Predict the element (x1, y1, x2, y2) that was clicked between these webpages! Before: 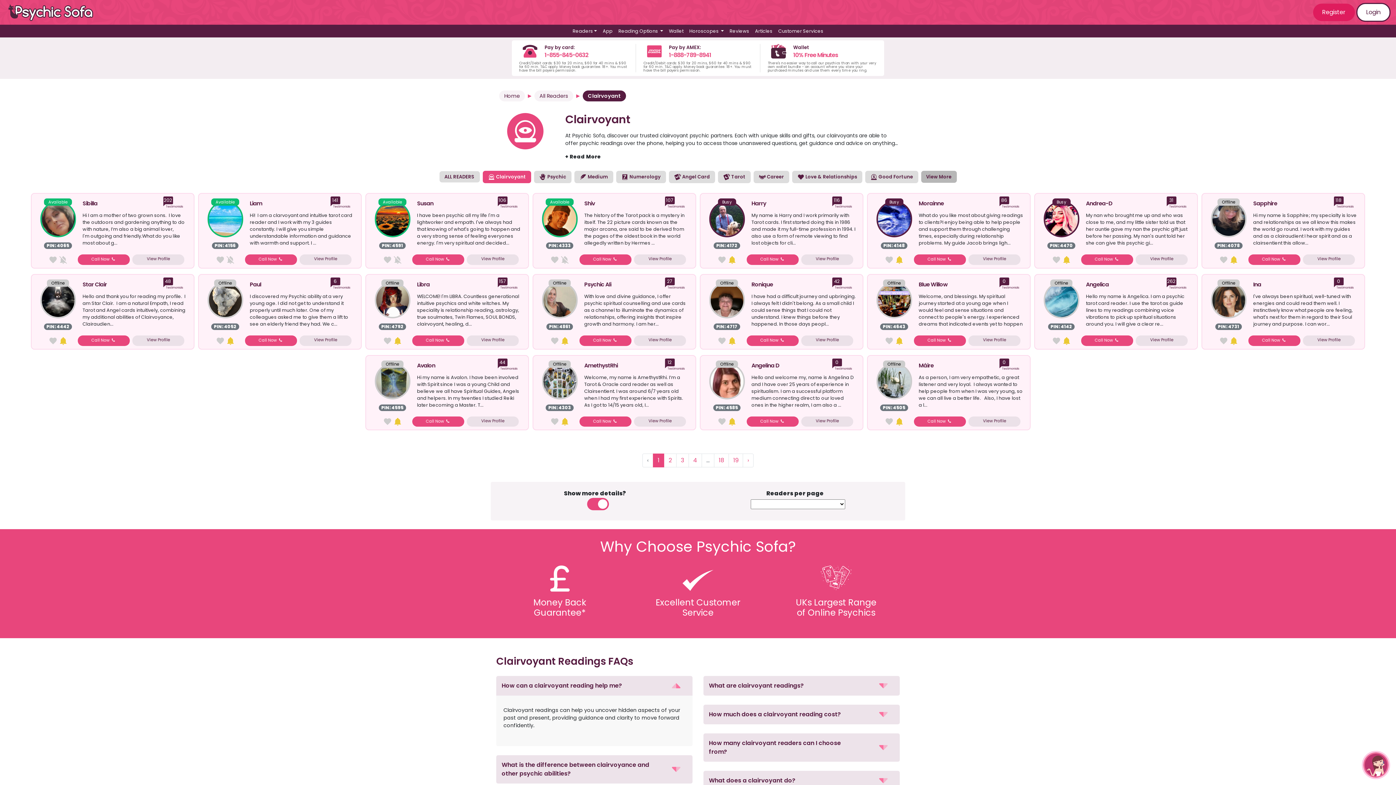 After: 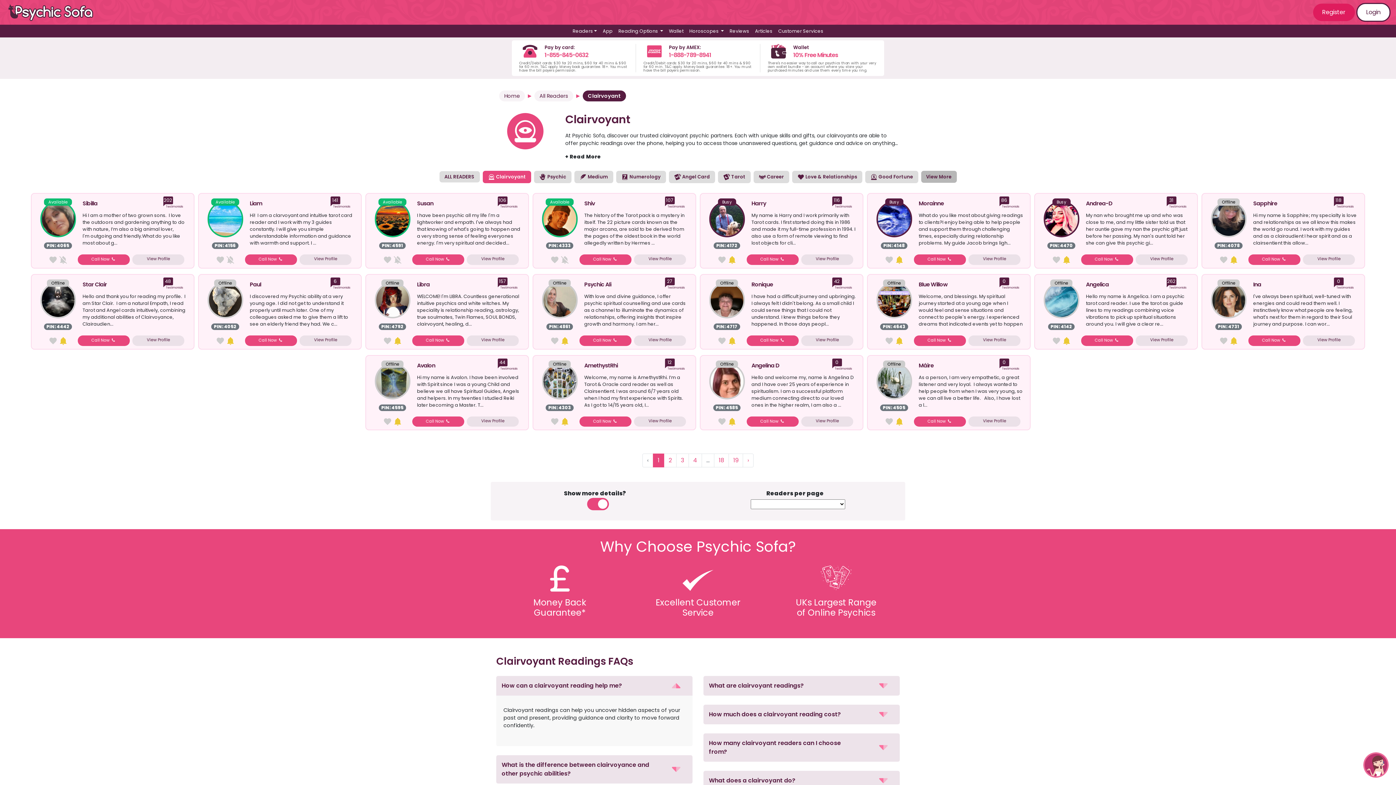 Action: bbox: (482, 170, 531, 183) label:  Clairvoyant